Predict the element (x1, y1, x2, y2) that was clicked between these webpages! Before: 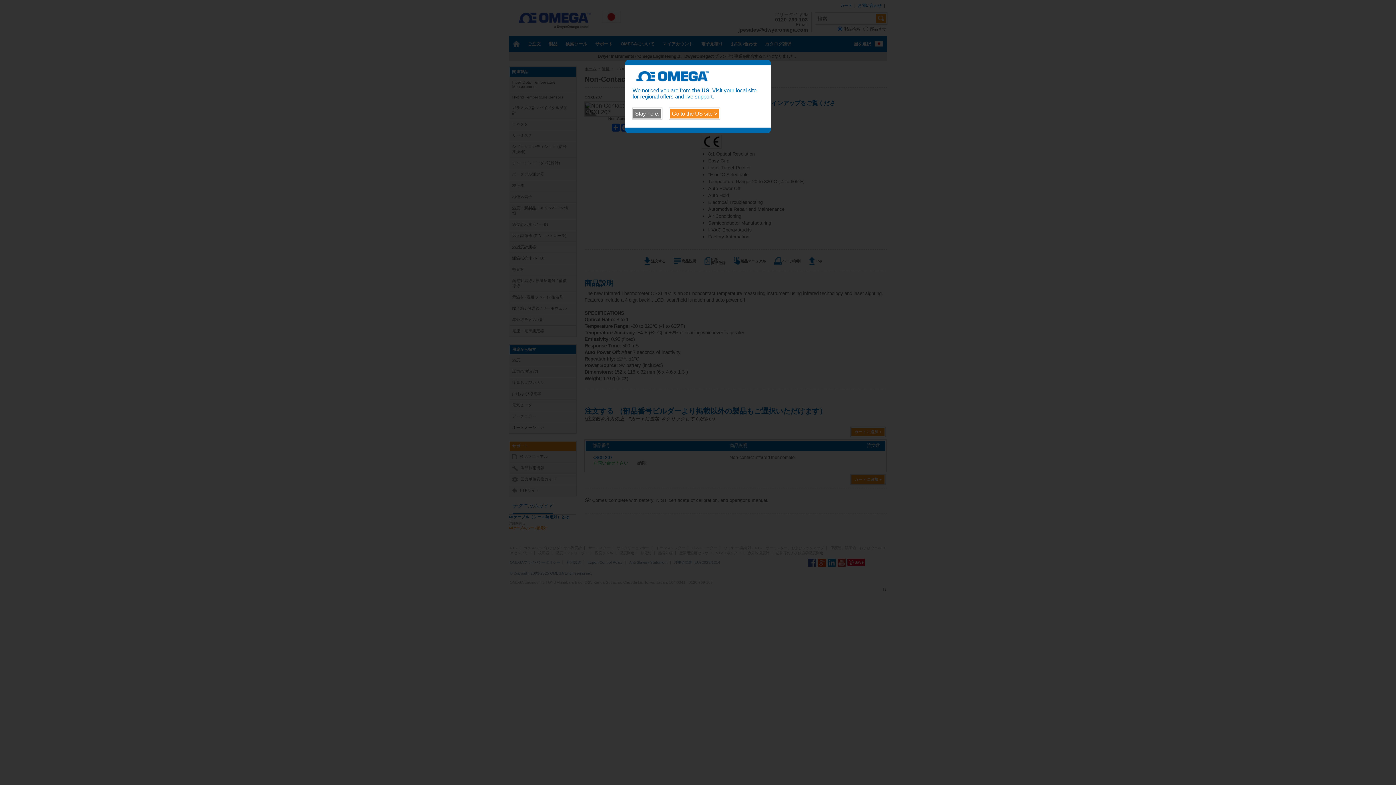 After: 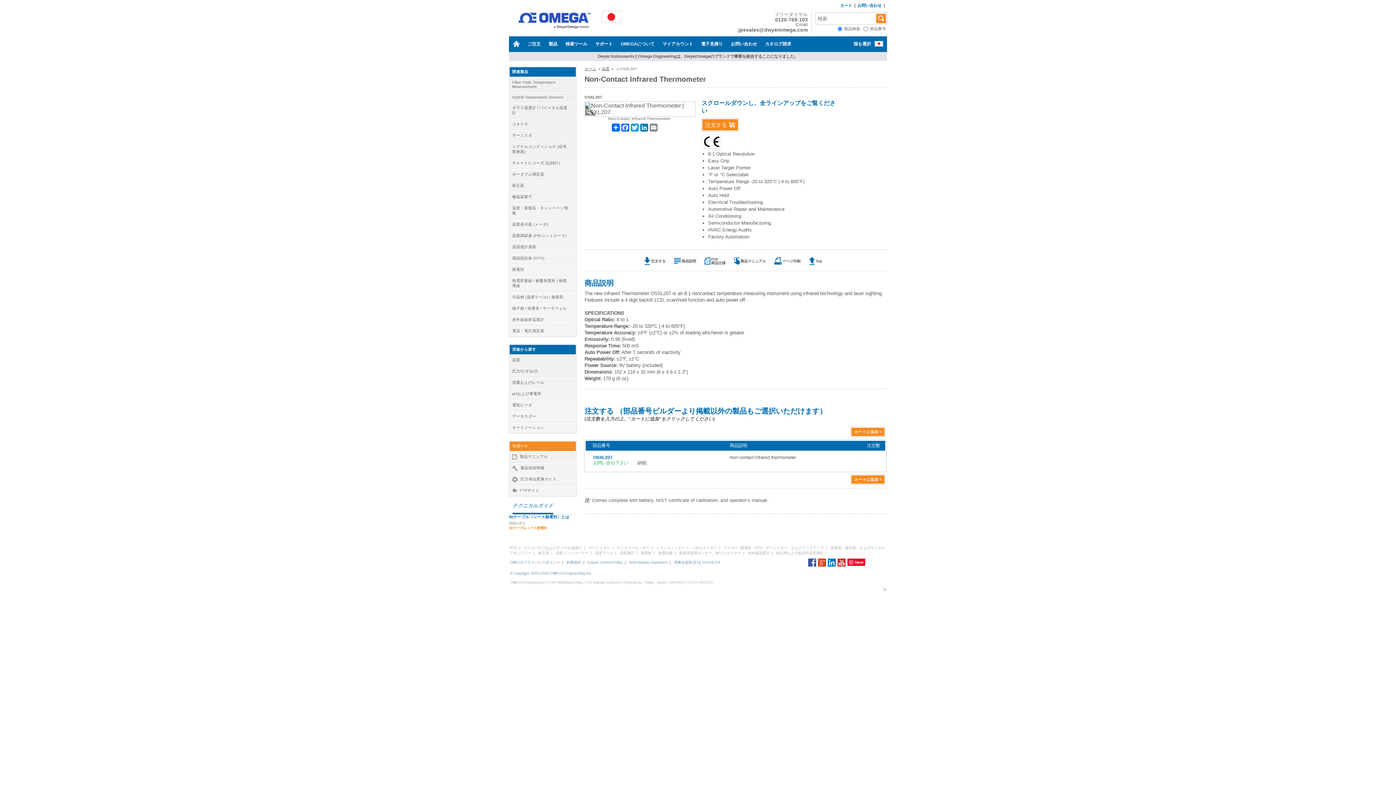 Action: label: Stay here. bbox: (632, 108, 662, 119)